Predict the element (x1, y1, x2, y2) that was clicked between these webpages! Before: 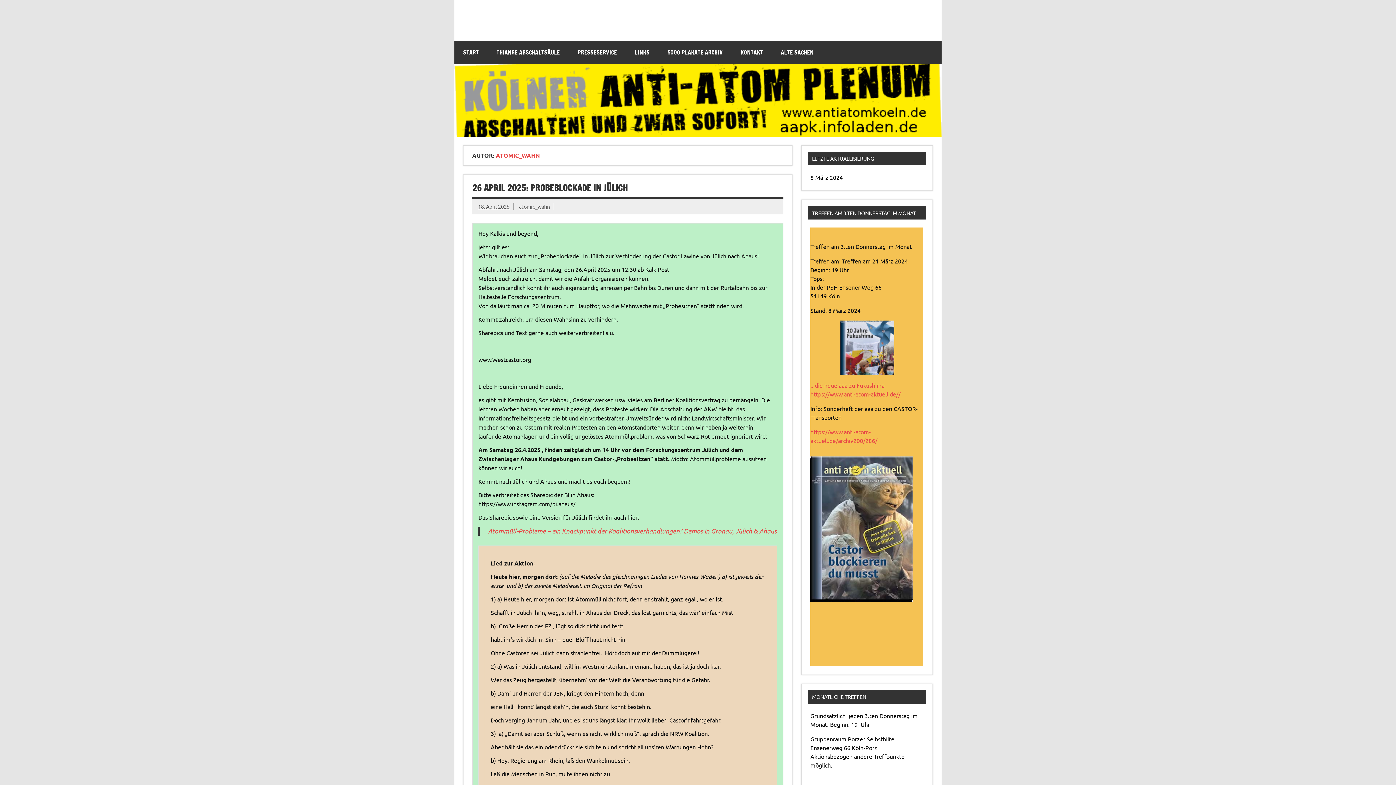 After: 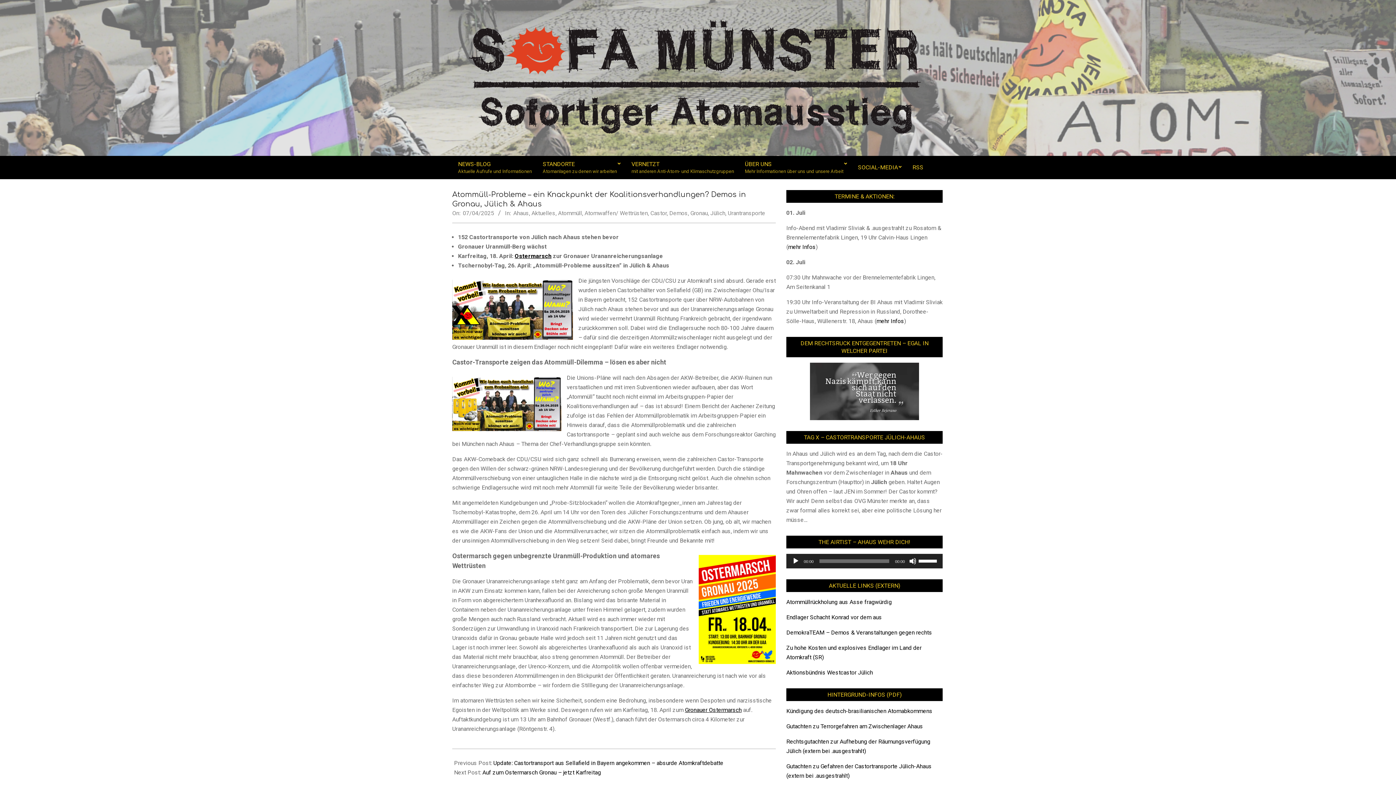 Action: label: Atommüll-Probleme – ein Knackpunkt der Koalitionsverhandlungen? Demos in Gronau, Jülich & Ahaus bbox: (488, 527, 776, 535)